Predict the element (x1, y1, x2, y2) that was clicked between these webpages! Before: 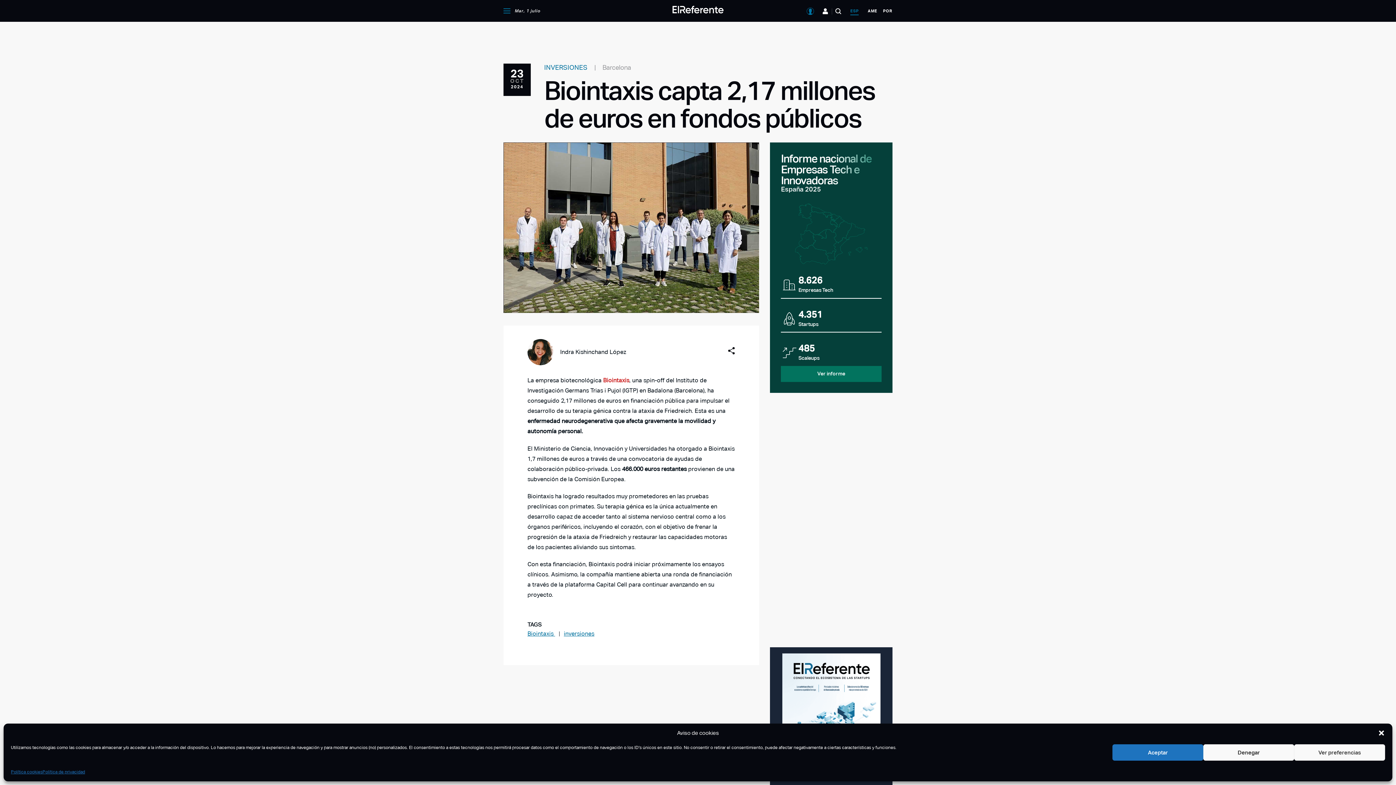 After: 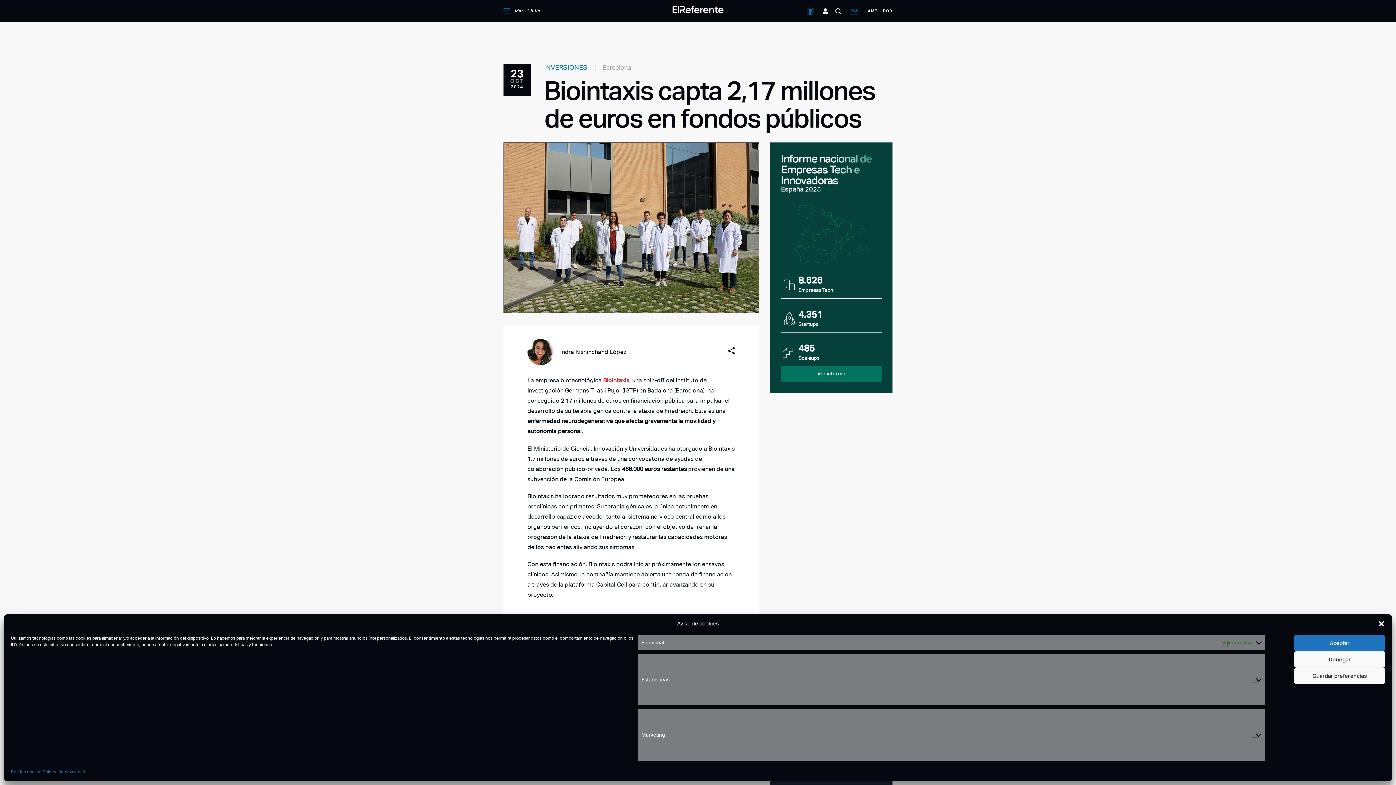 Action: label: Ver preferencias bbox: (1294, 744, 1385, 761)